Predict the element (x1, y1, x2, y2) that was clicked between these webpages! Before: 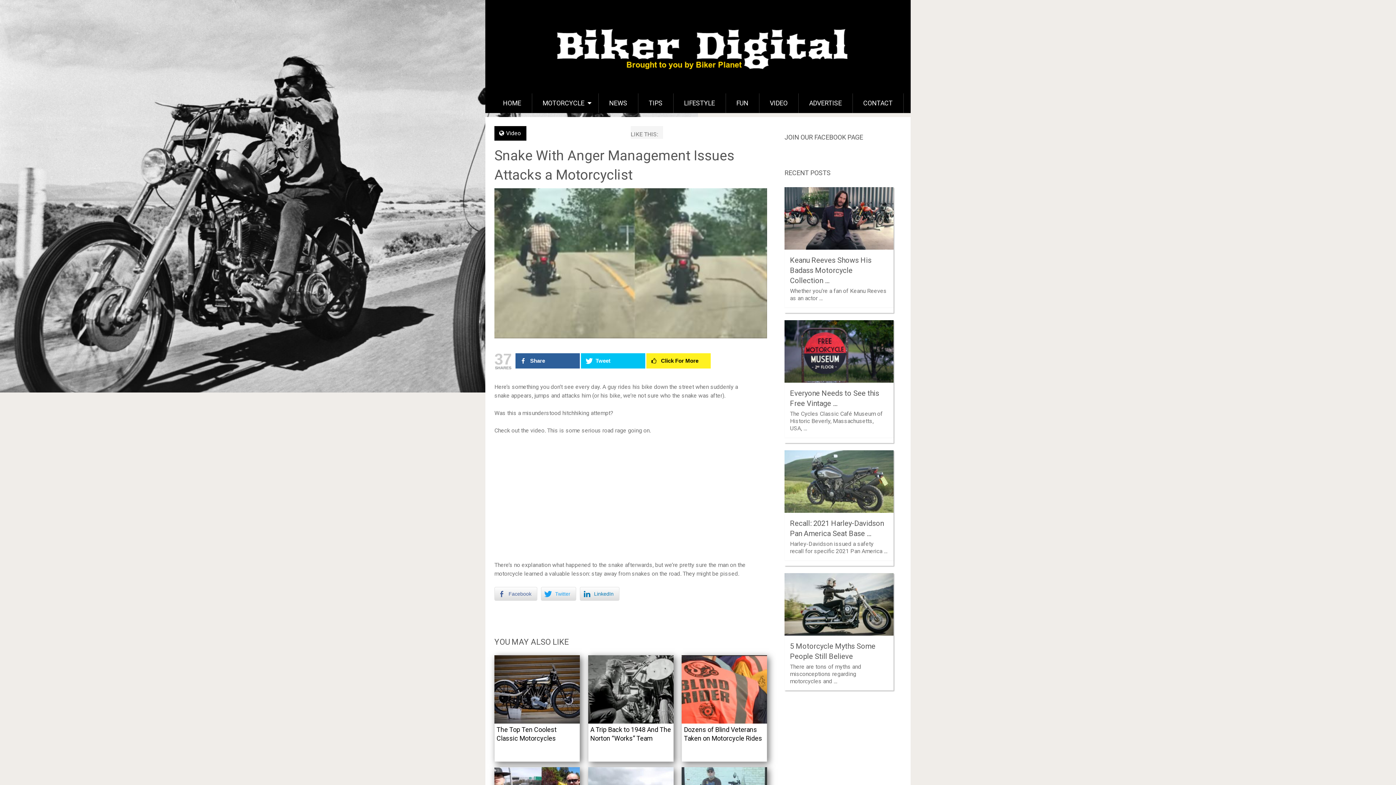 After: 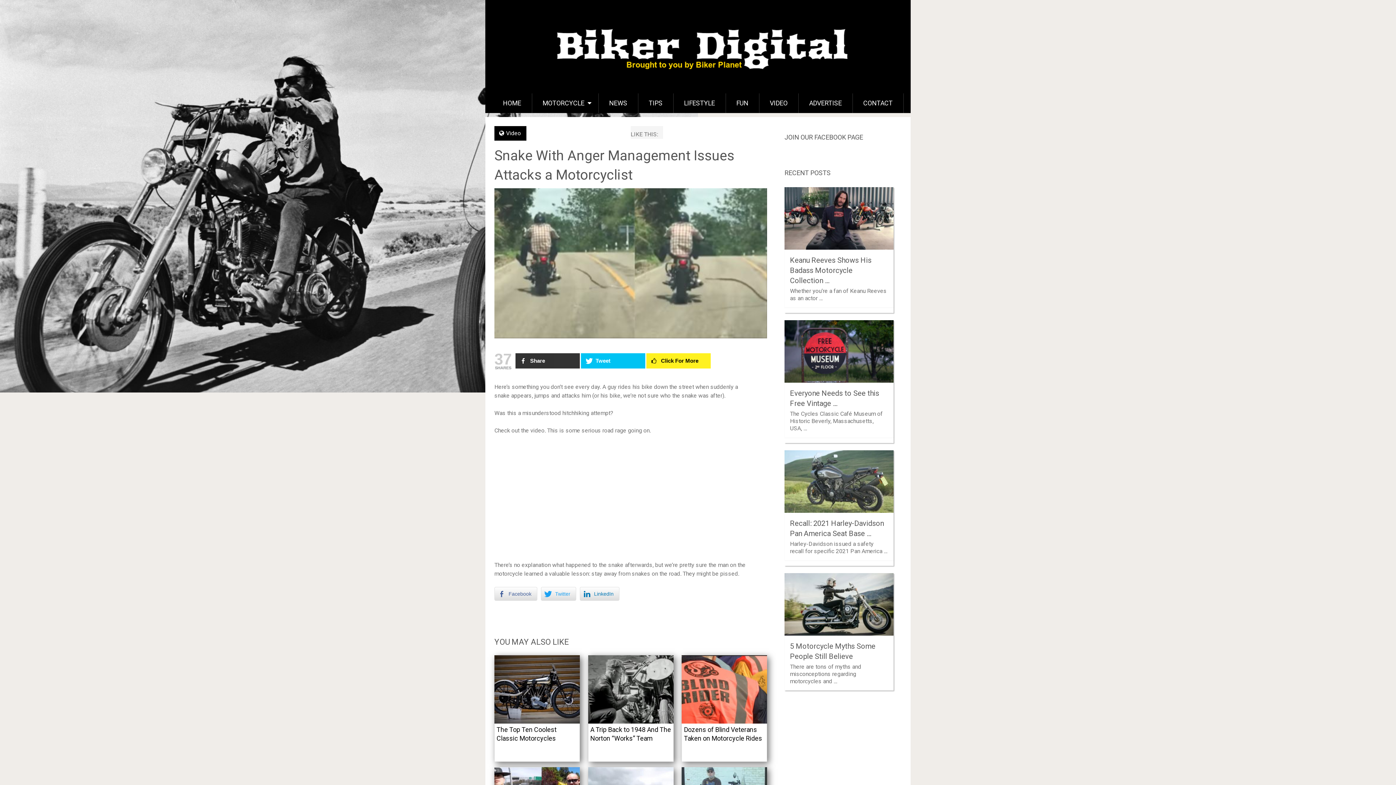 Action: bbox: (515, 353, 580, 368) label: Share